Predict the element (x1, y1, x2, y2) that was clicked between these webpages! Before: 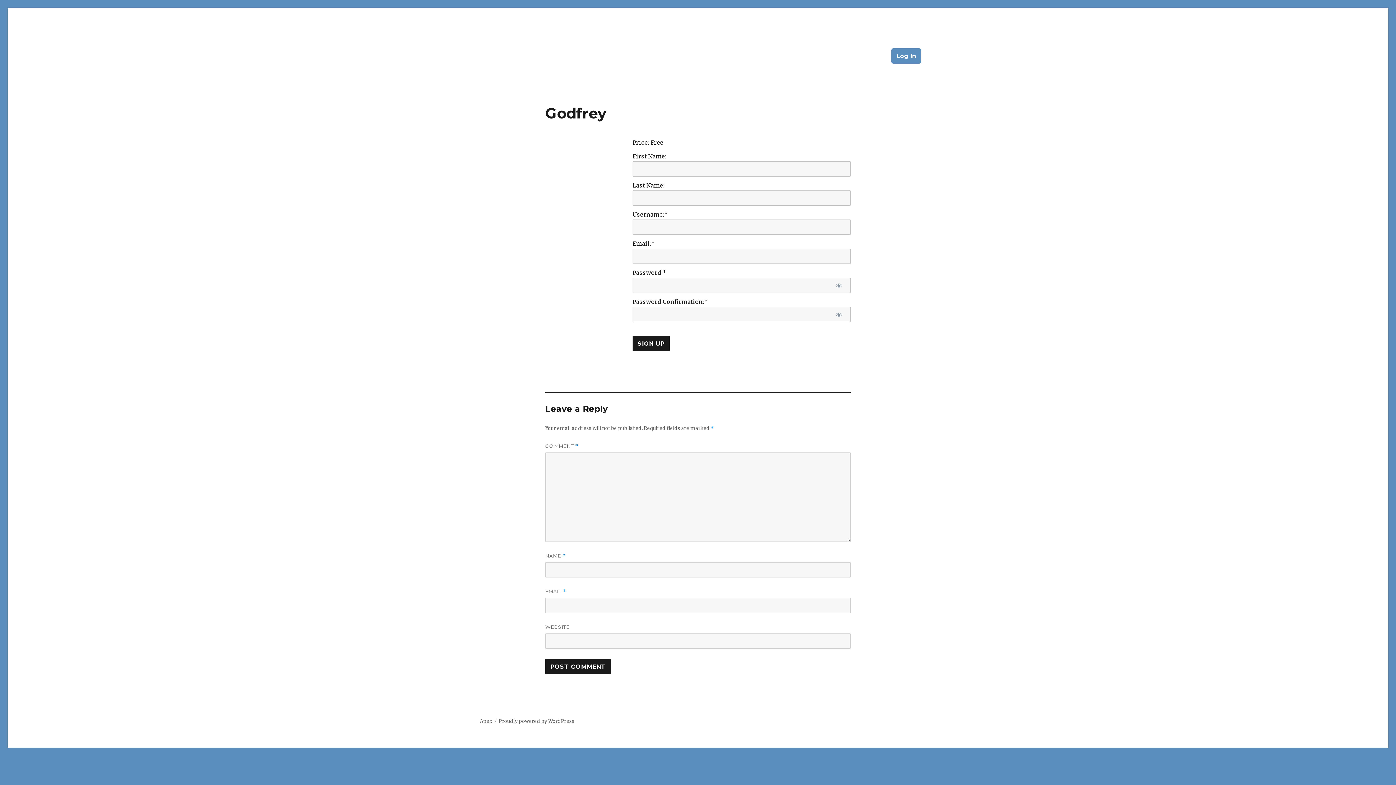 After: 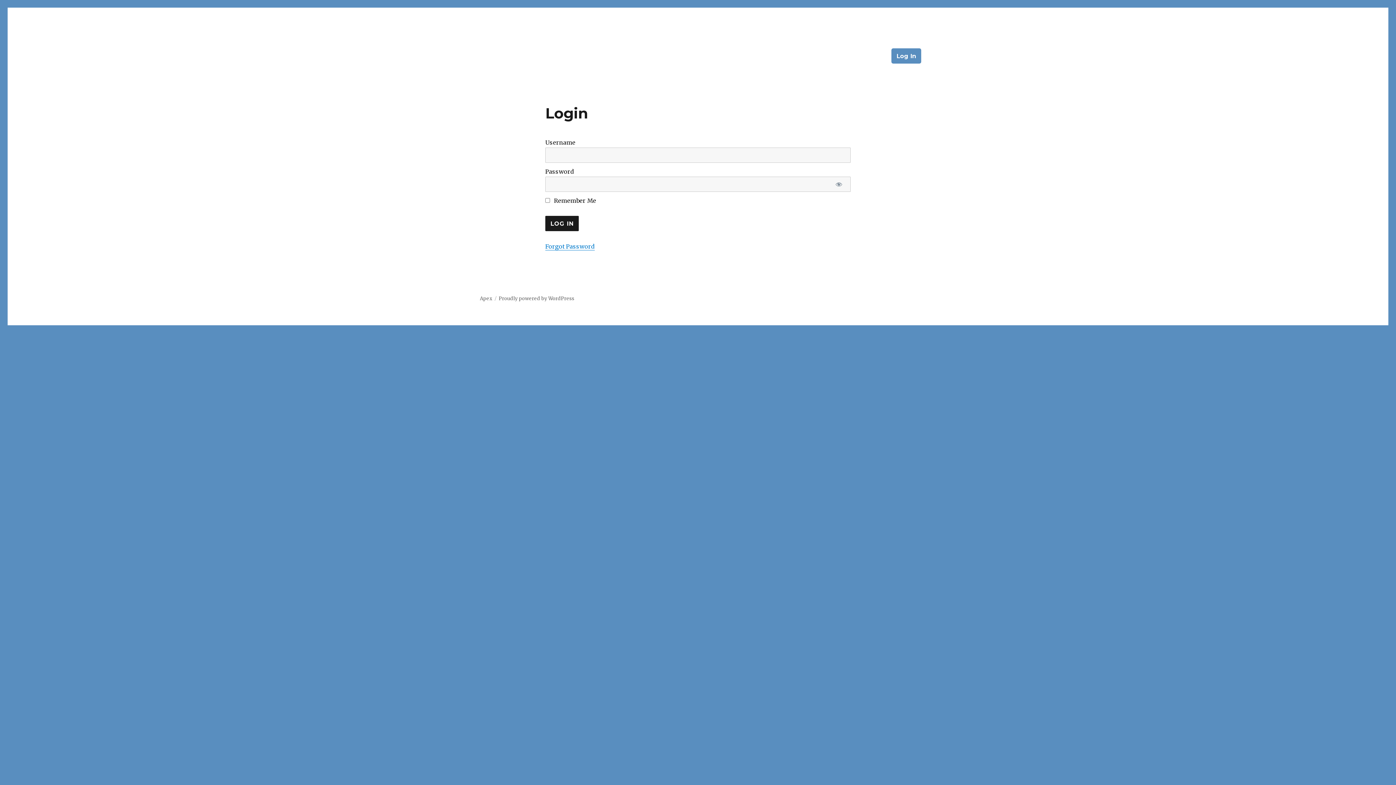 Action: label: Log In bbox: (891, 48, 921, 63)